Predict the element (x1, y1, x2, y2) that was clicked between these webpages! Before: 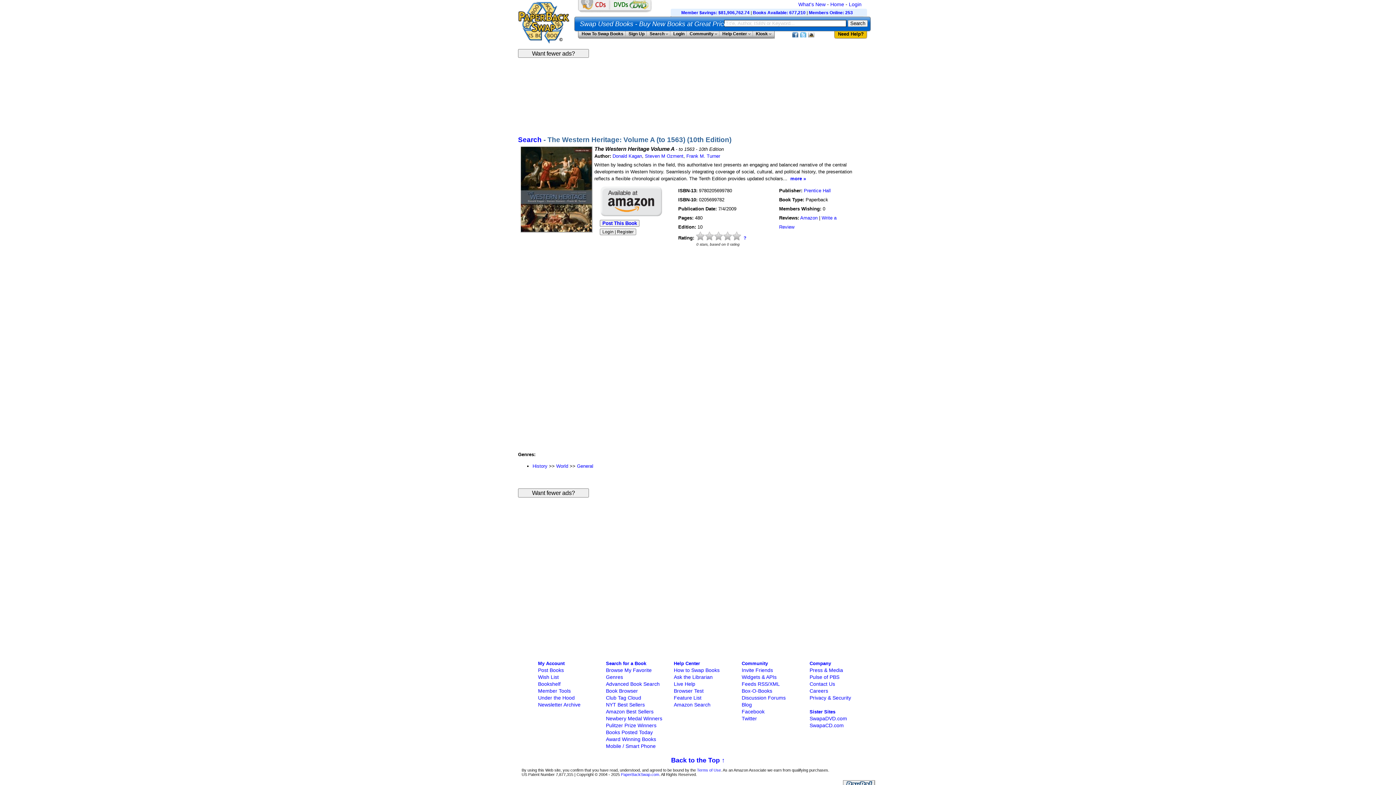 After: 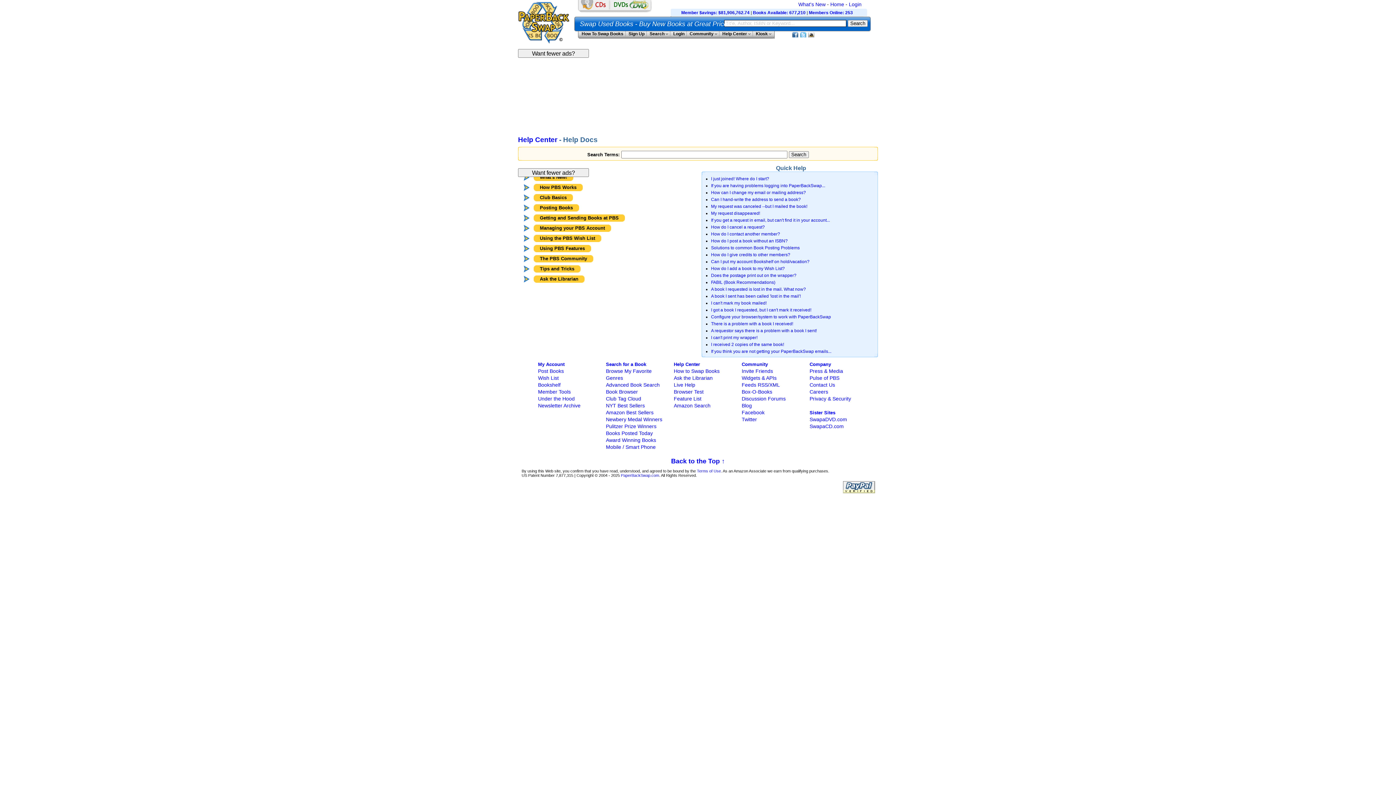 Action: bbox: (673, 660, 700, 666) label: Help Center